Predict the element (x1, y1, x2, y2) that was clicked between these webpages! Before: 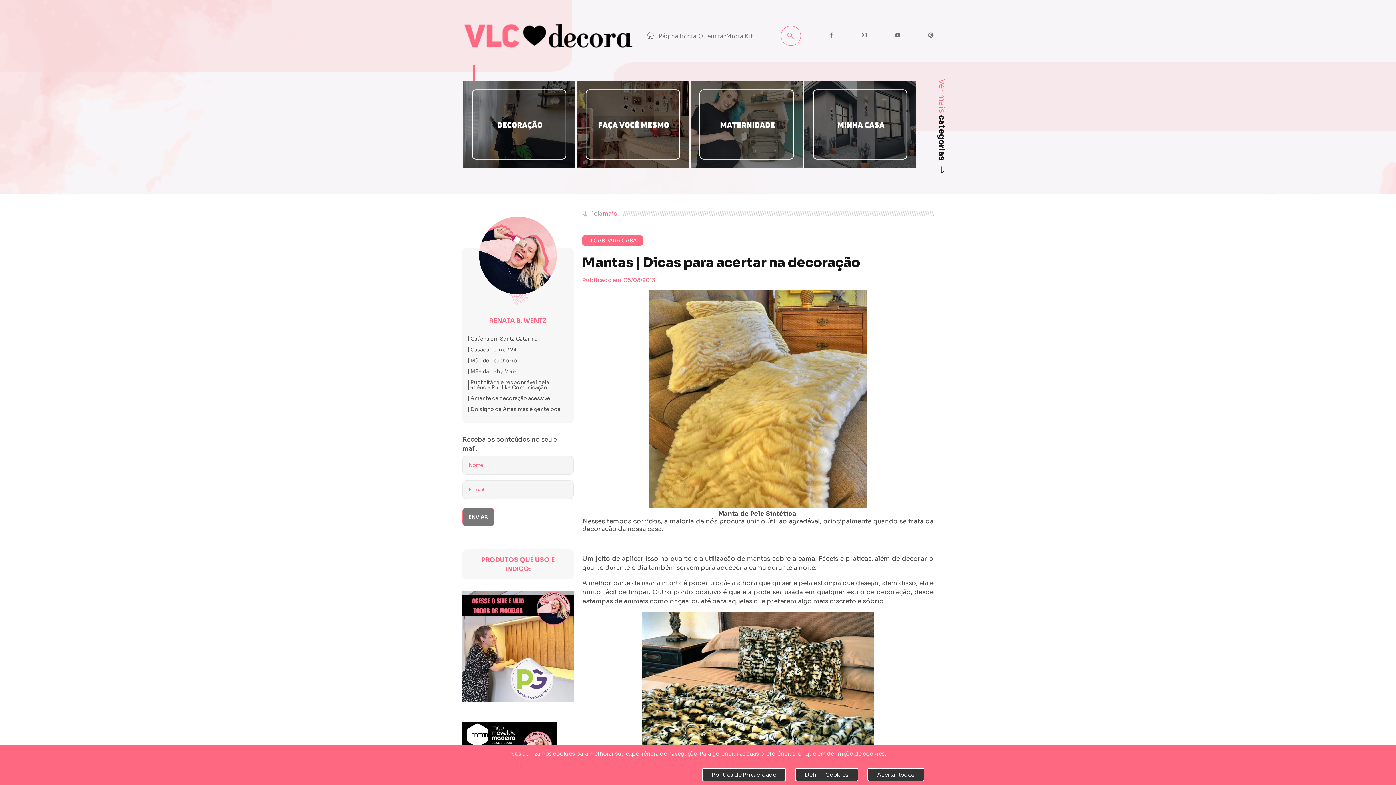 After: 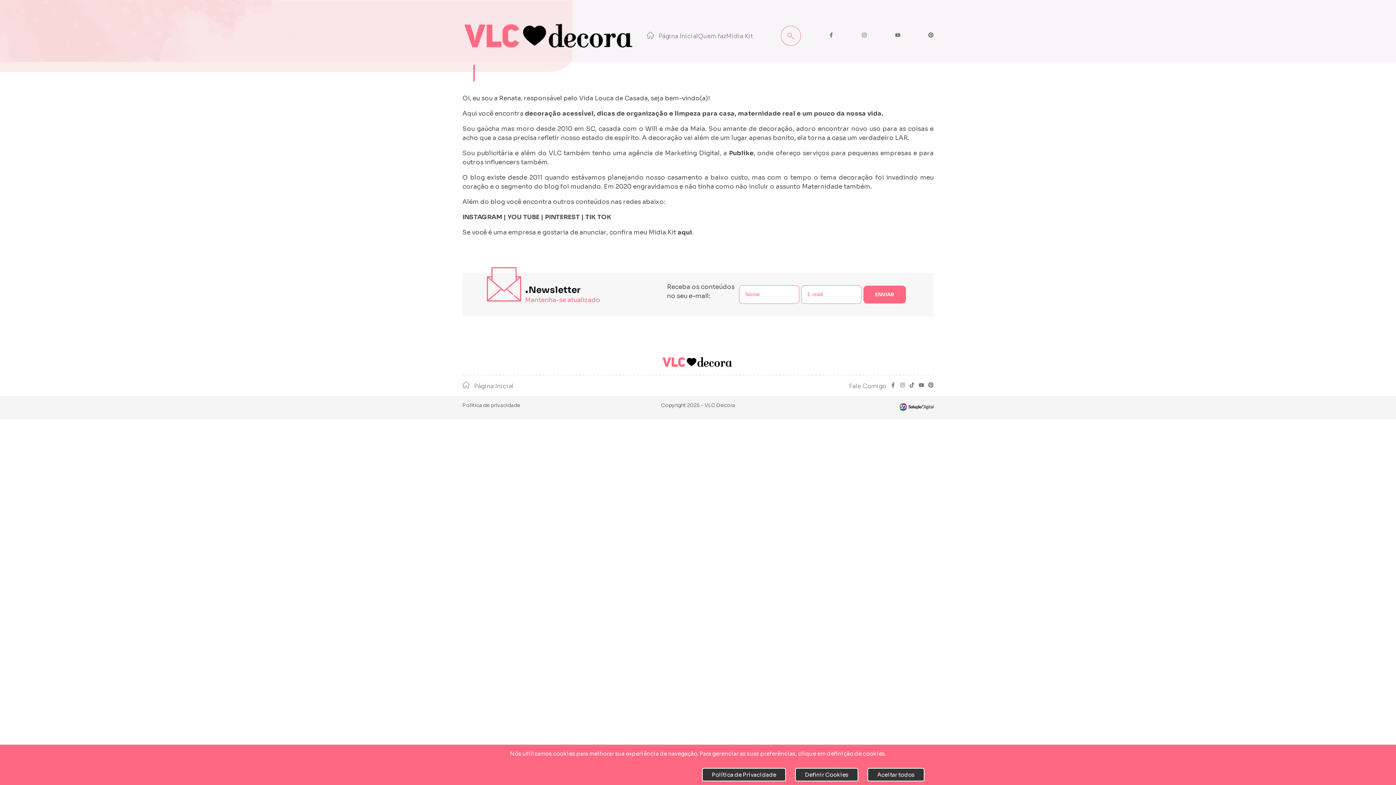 Action: bbox: (698, 32, 726, 40) label: Quem faz